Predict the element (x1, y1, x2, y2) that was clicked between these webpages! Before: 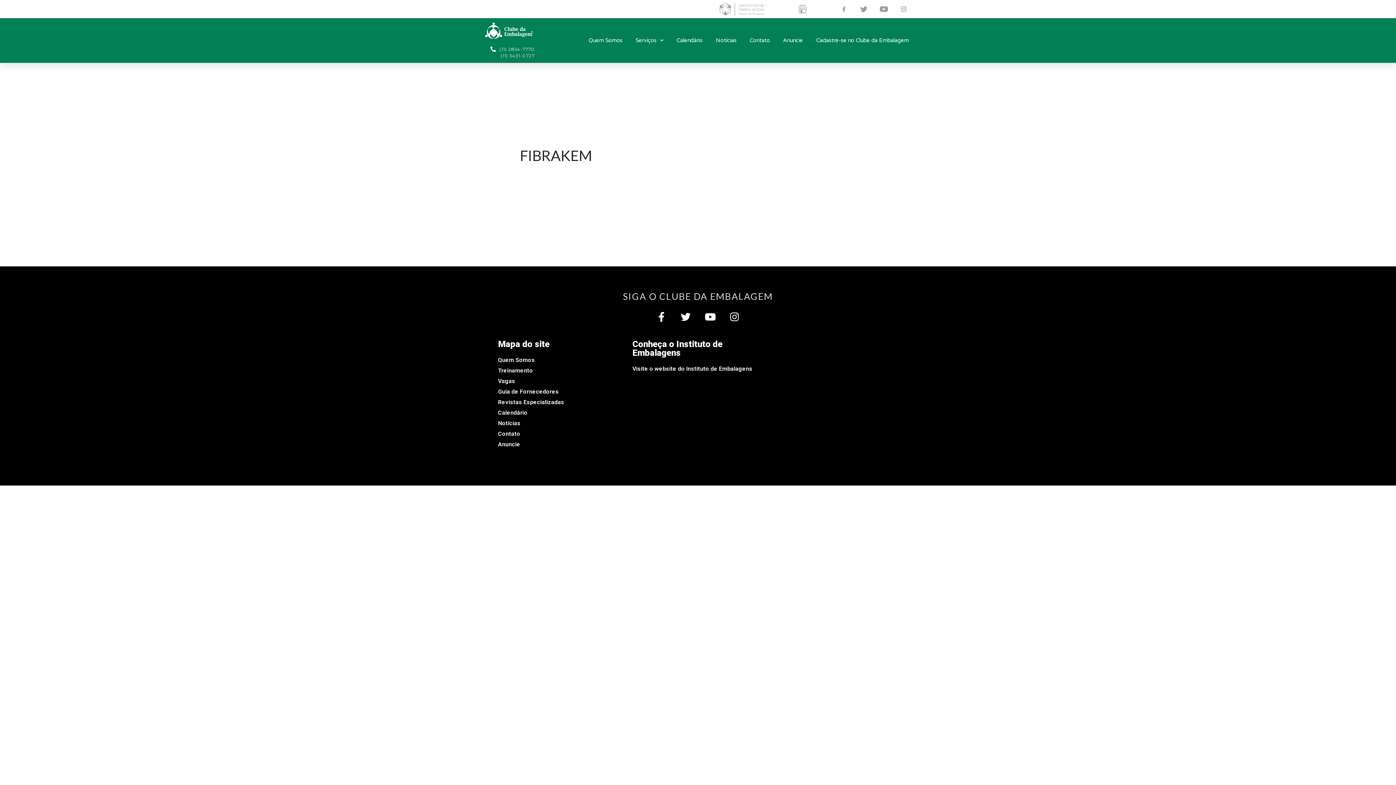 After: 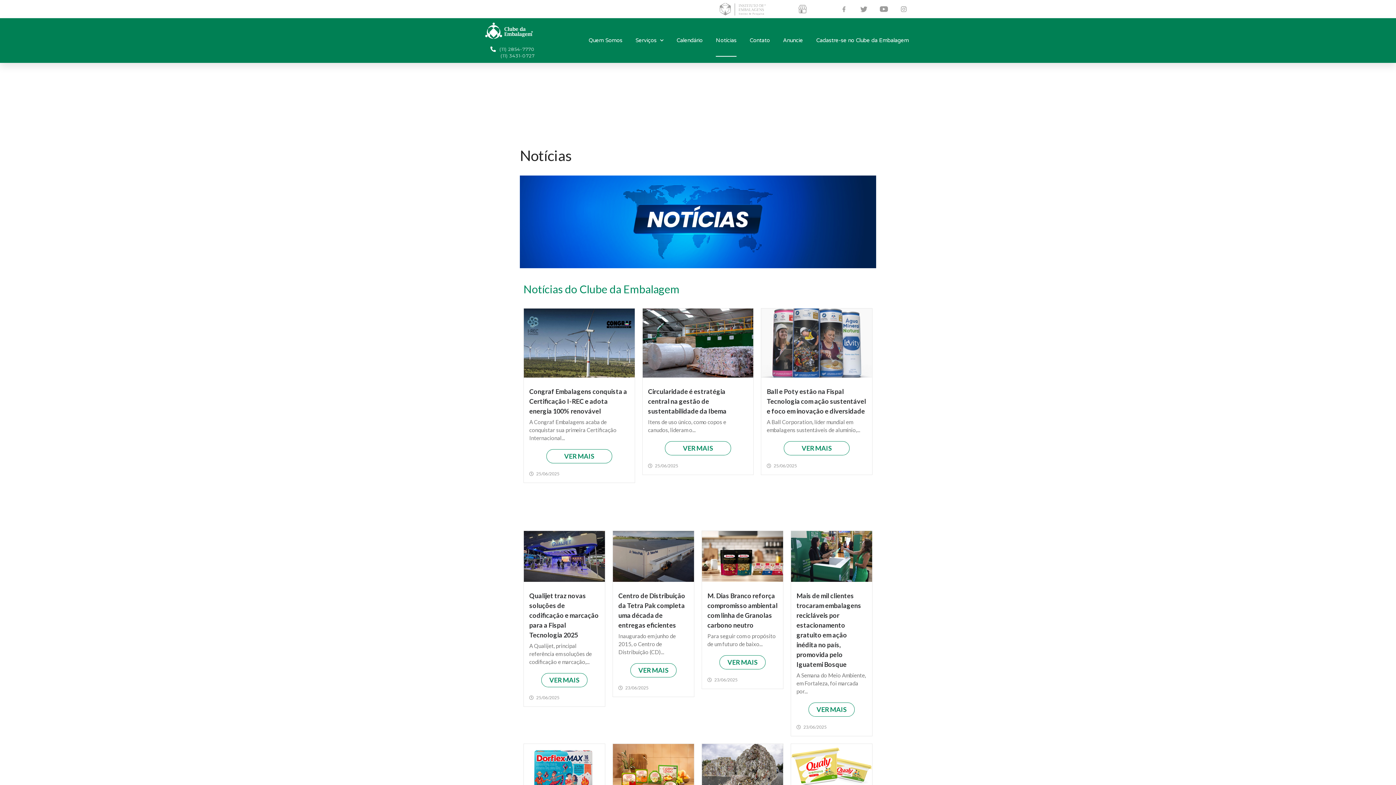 Action: label: Notícias bbox: (715, 24, 736, 56)